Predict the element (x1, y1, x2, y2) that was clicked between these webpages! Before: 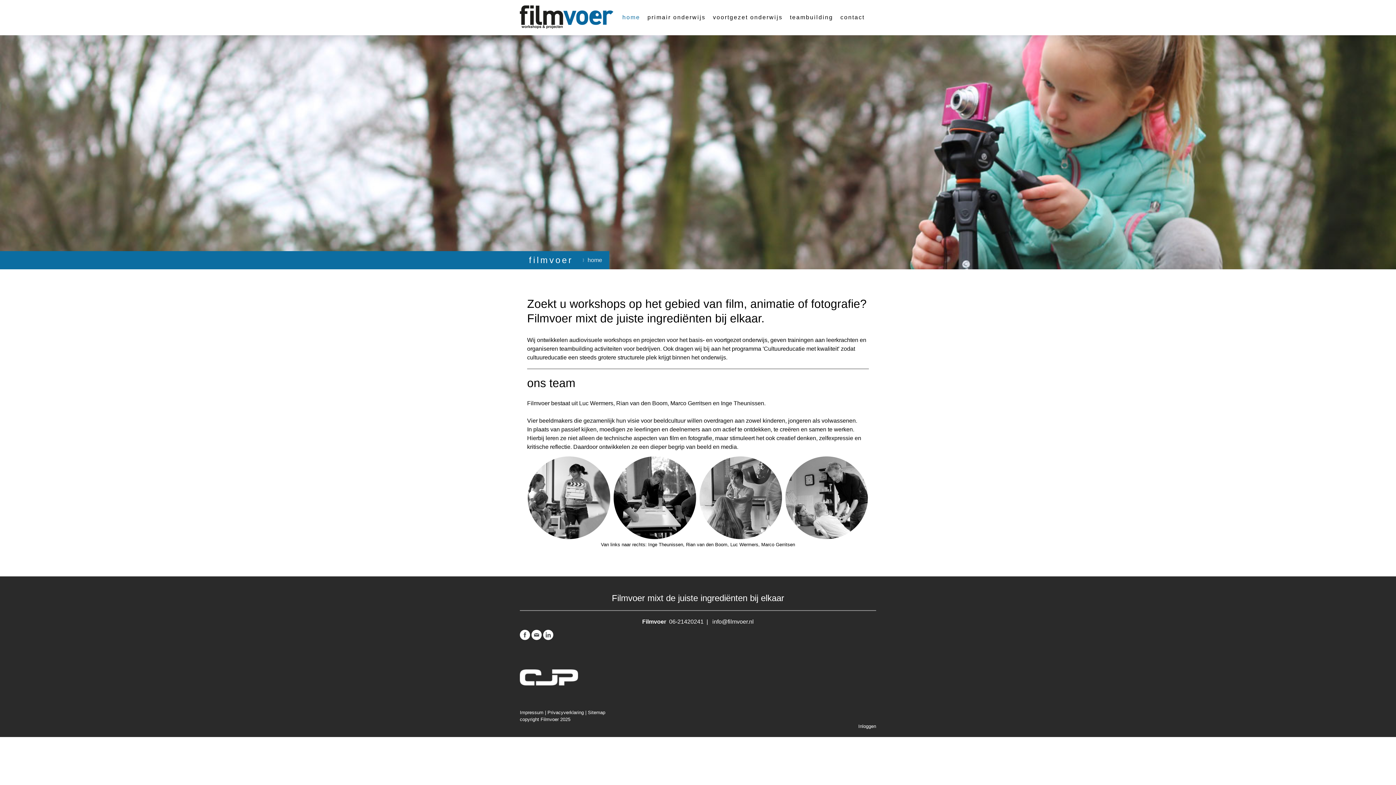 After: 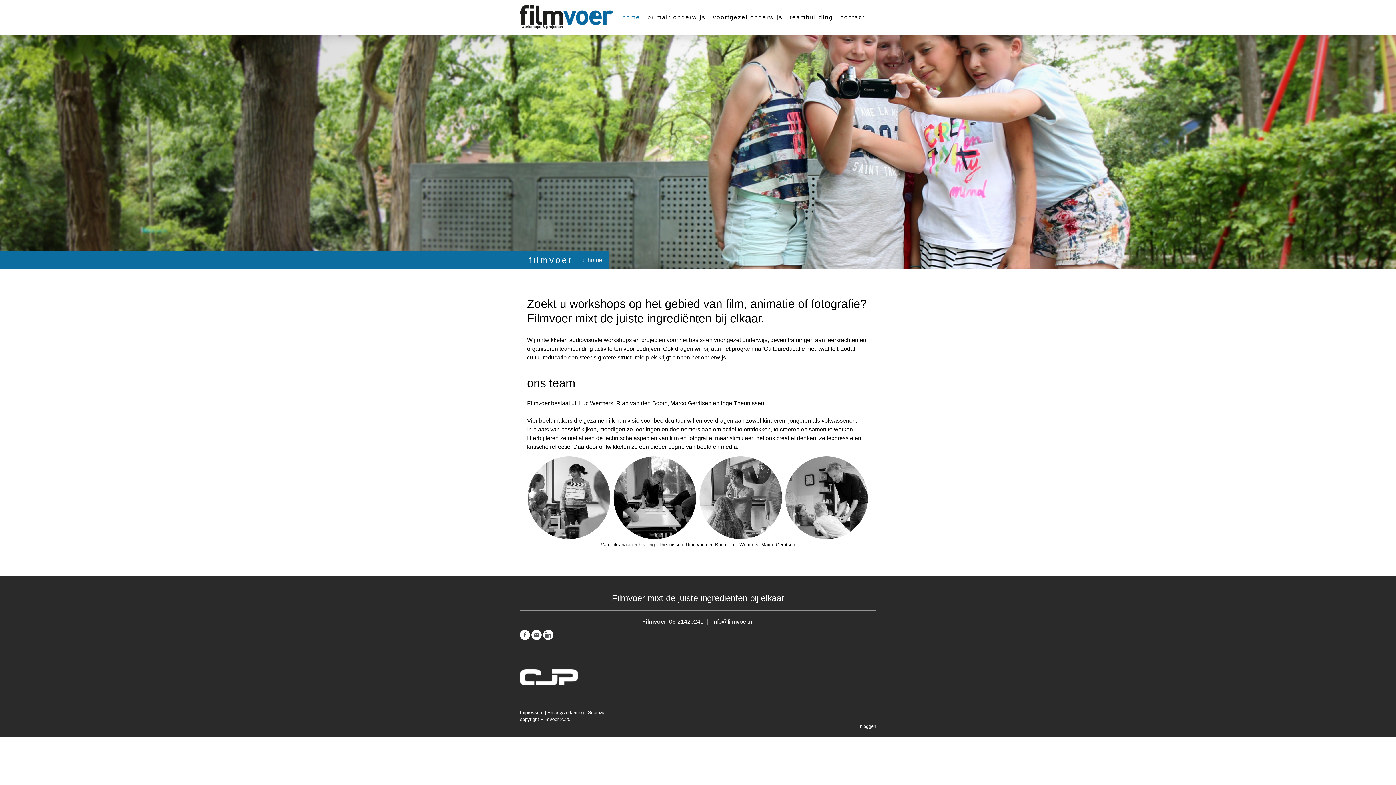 Action: bbox: (543, 630, 553, 640)